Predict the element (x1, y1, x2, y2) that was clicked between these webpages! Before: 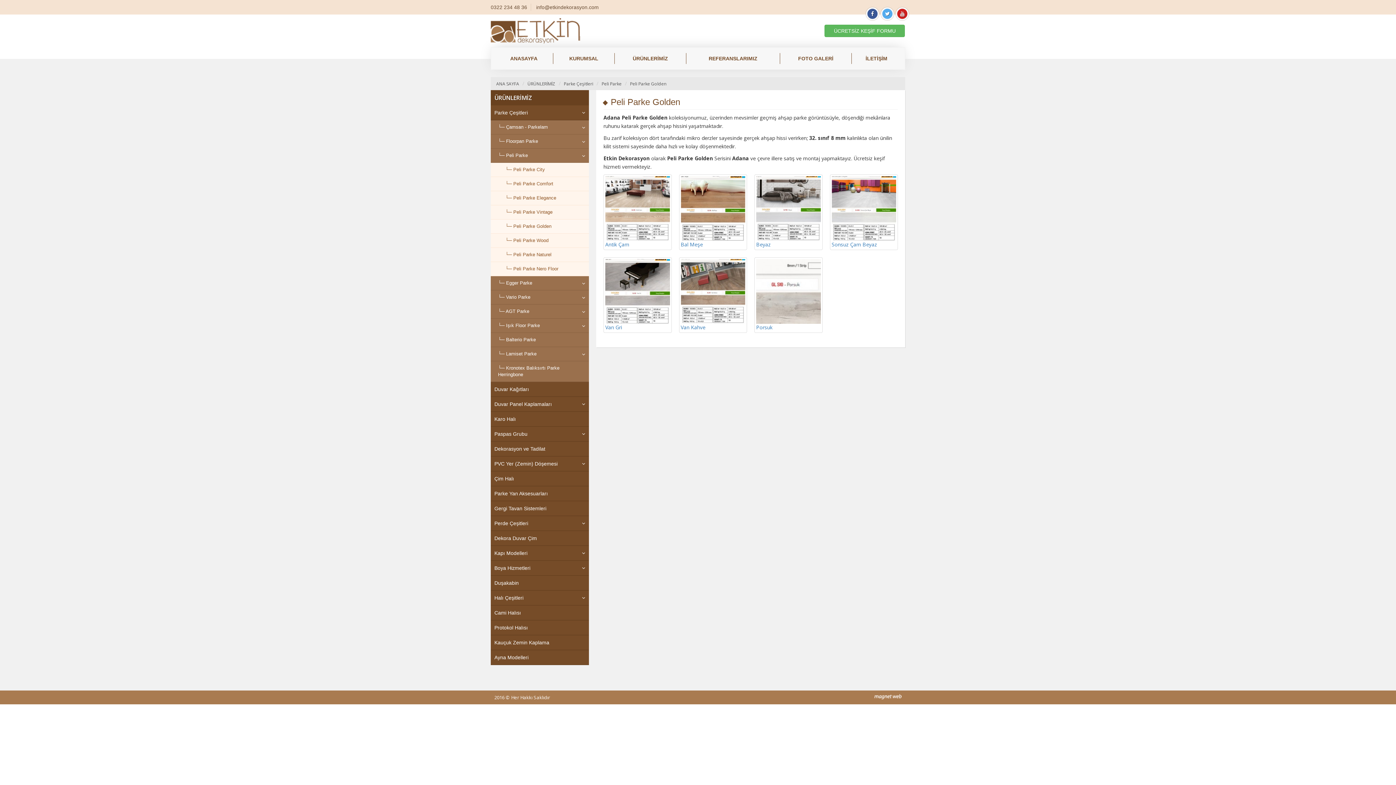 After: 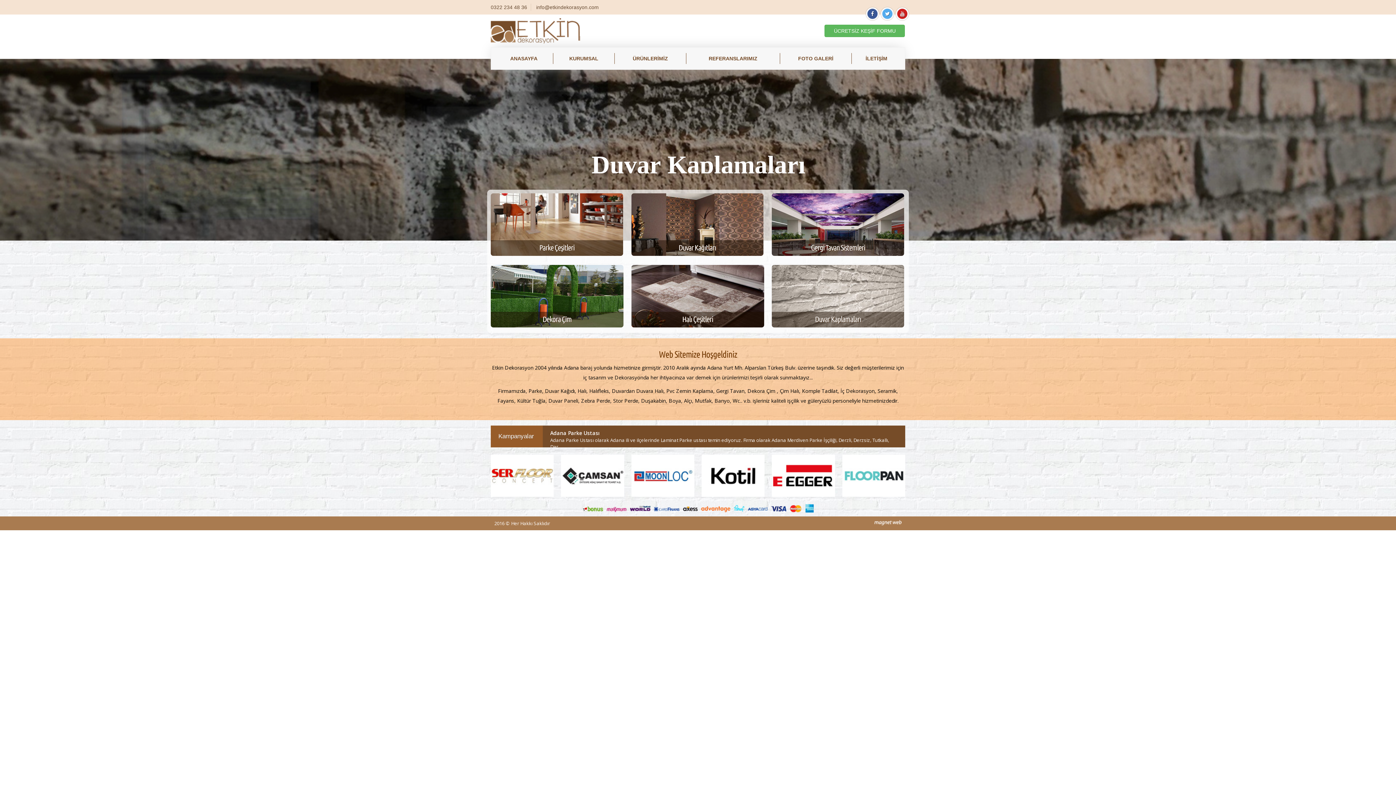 Action: bbox: (496, 80, 519, 86) label: ANA SAYFA